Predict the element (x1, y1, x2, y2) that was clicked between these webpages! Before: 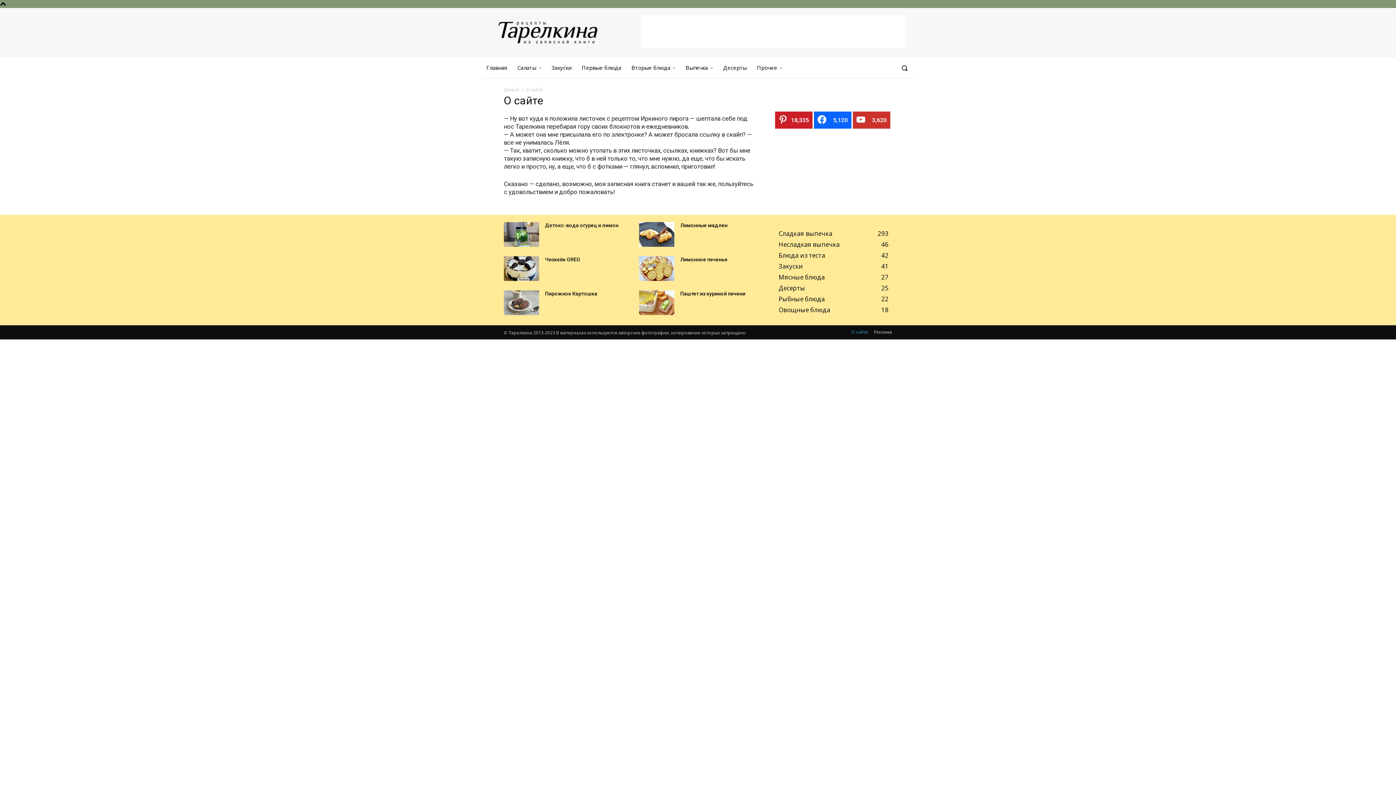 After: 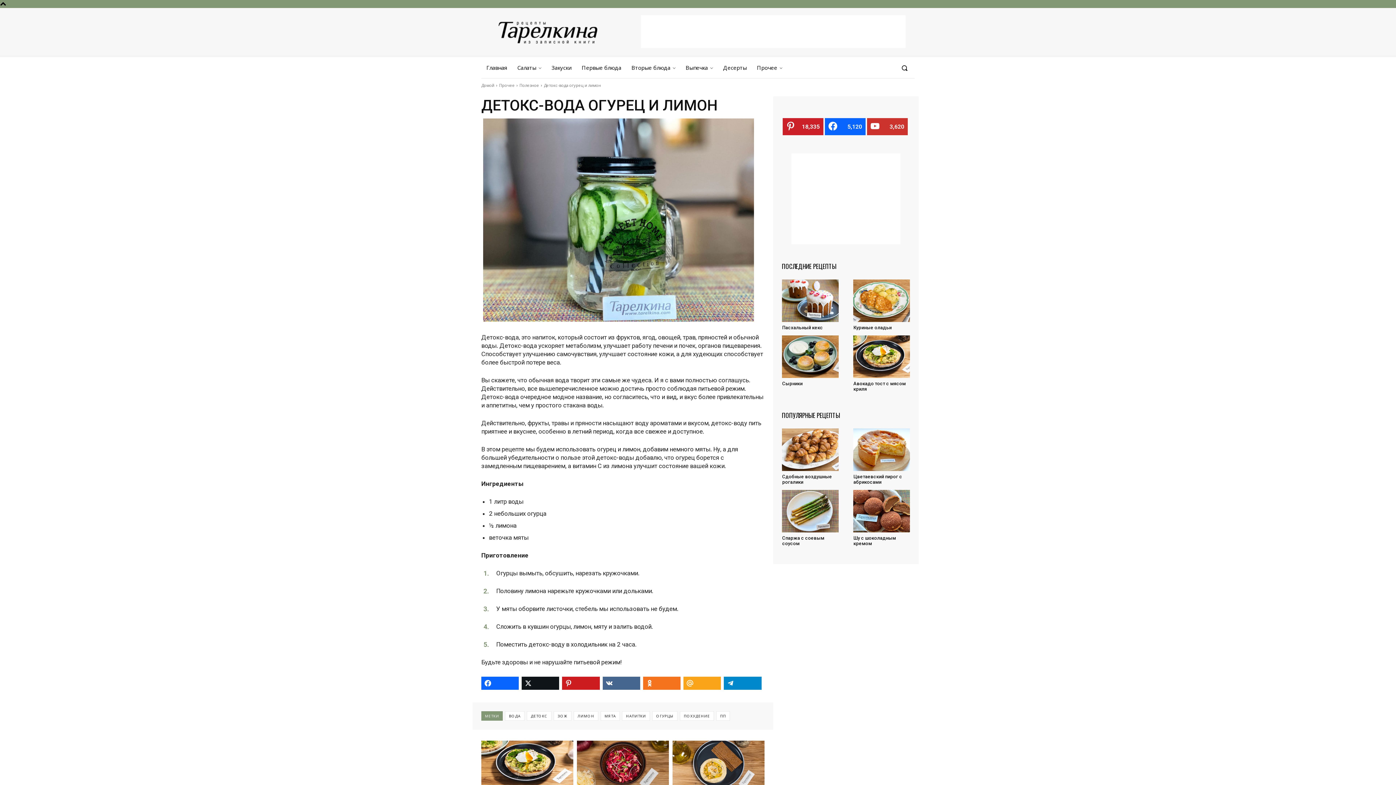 Action: bbox: (504, 222, 539, 246)